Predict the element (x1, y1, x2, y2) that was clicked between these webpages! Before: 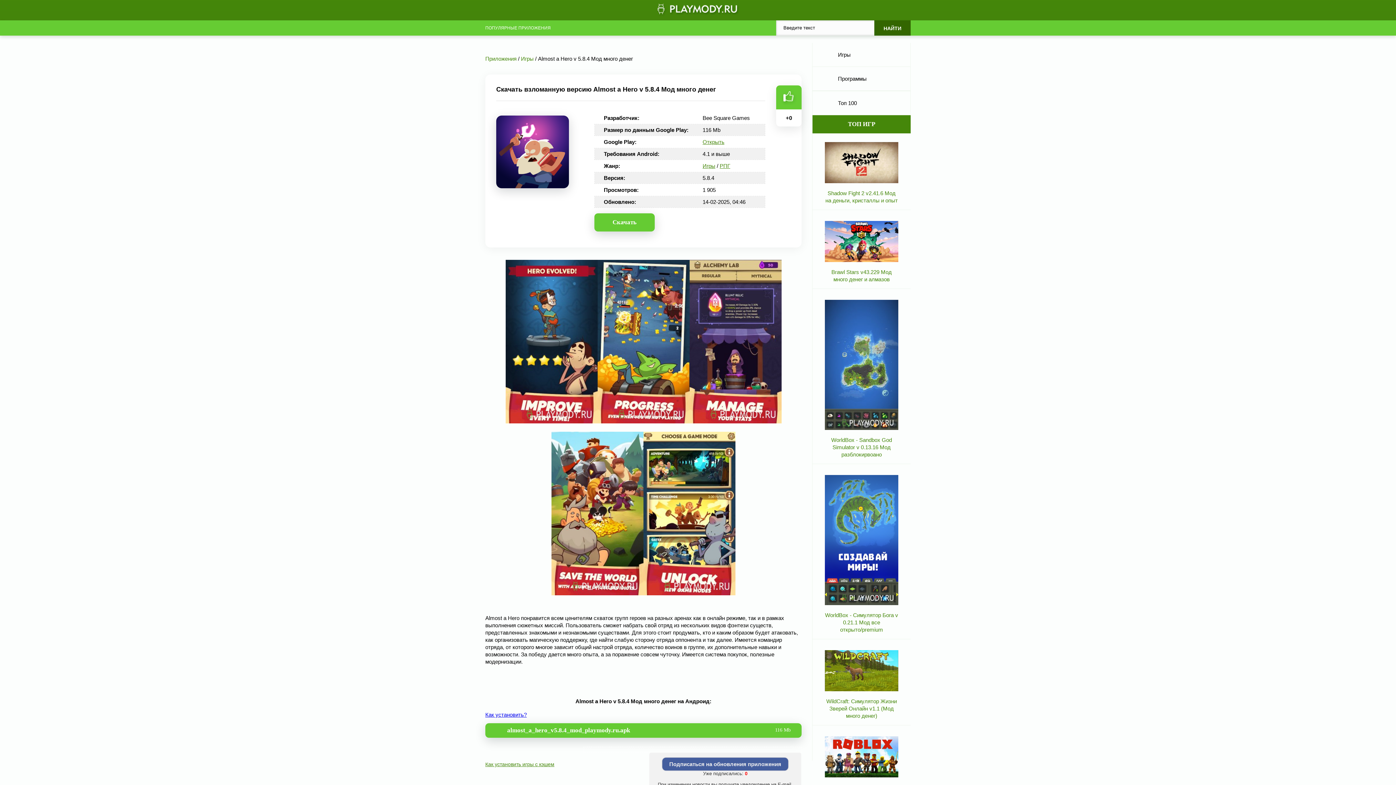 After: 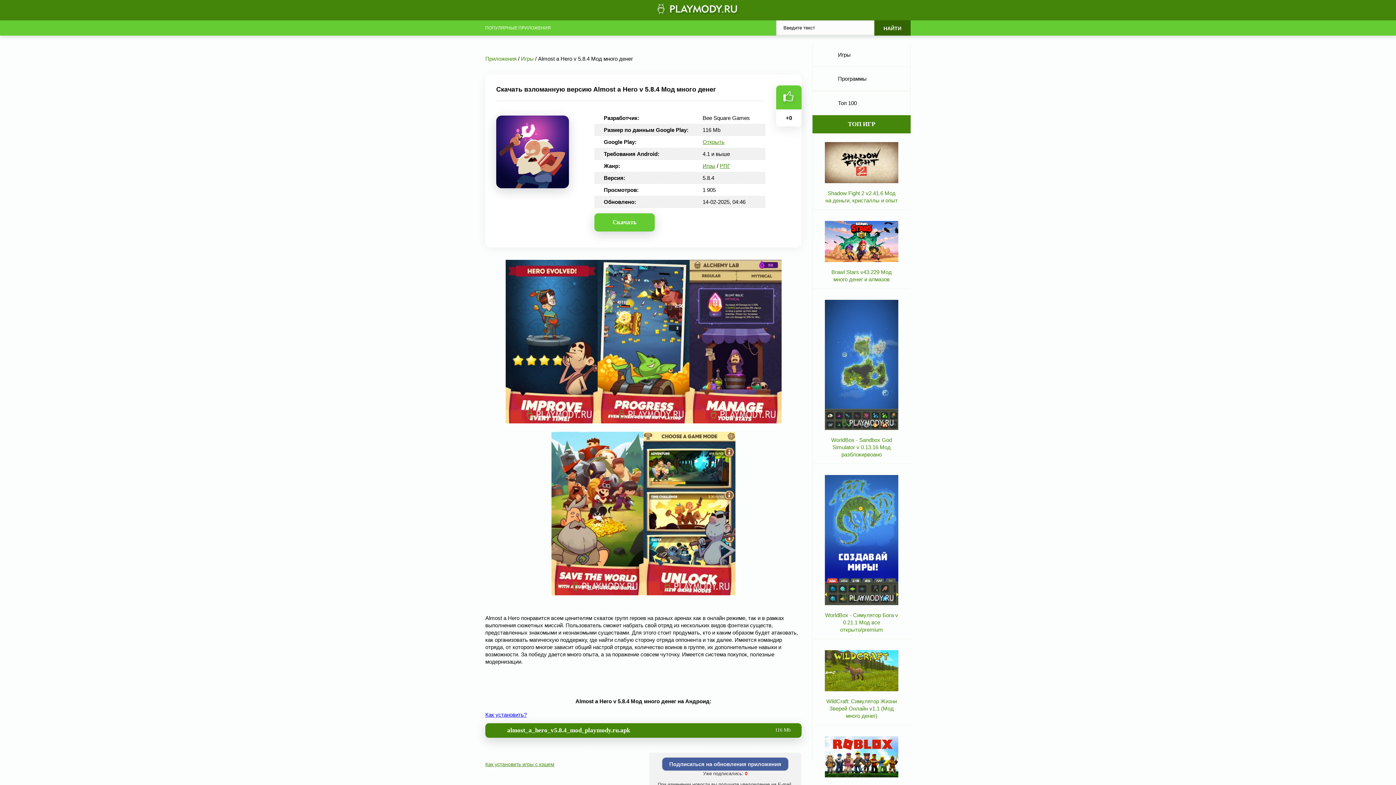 Action: bbox: (485, 723, 801, 738) label: almost_a_hero_v5.8.4_mod_playmody.ru.apk
116 Mb